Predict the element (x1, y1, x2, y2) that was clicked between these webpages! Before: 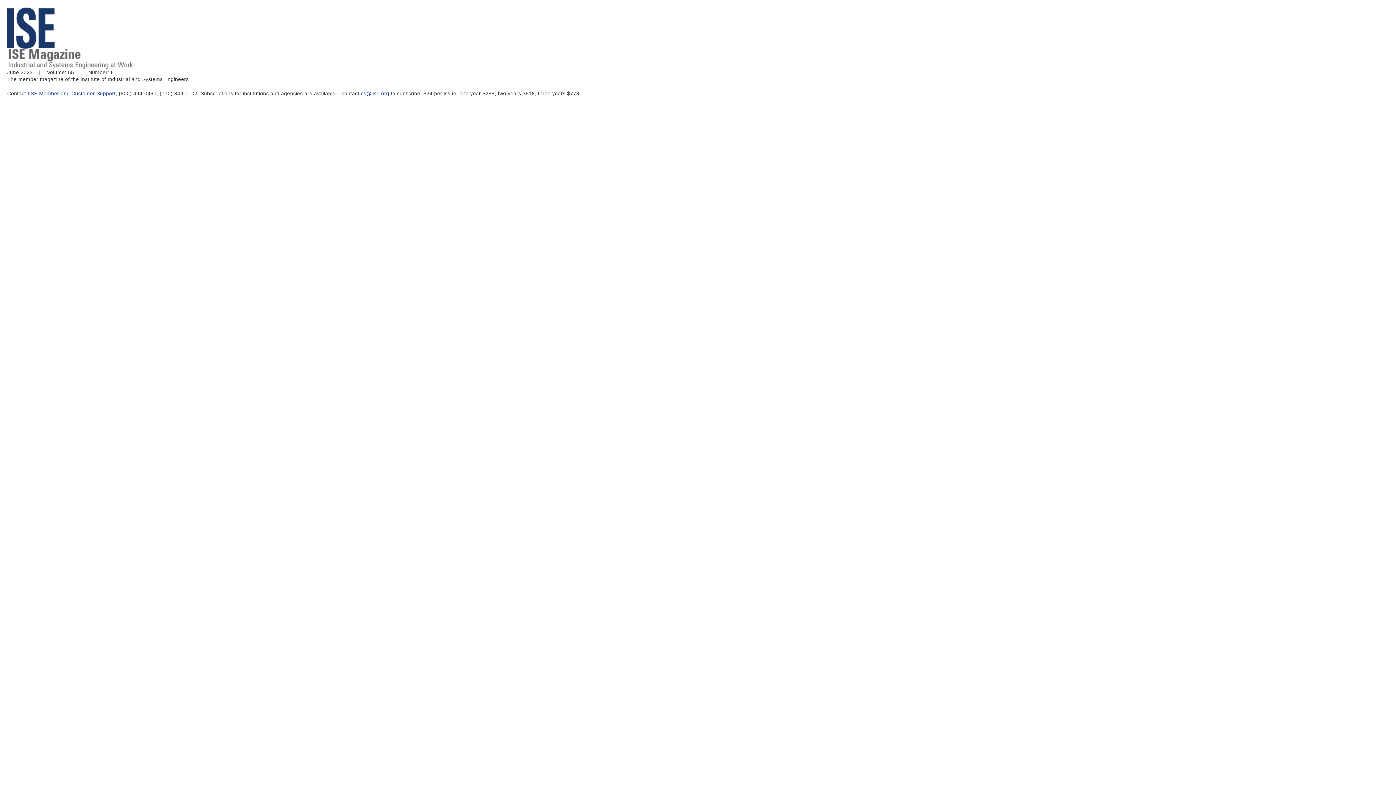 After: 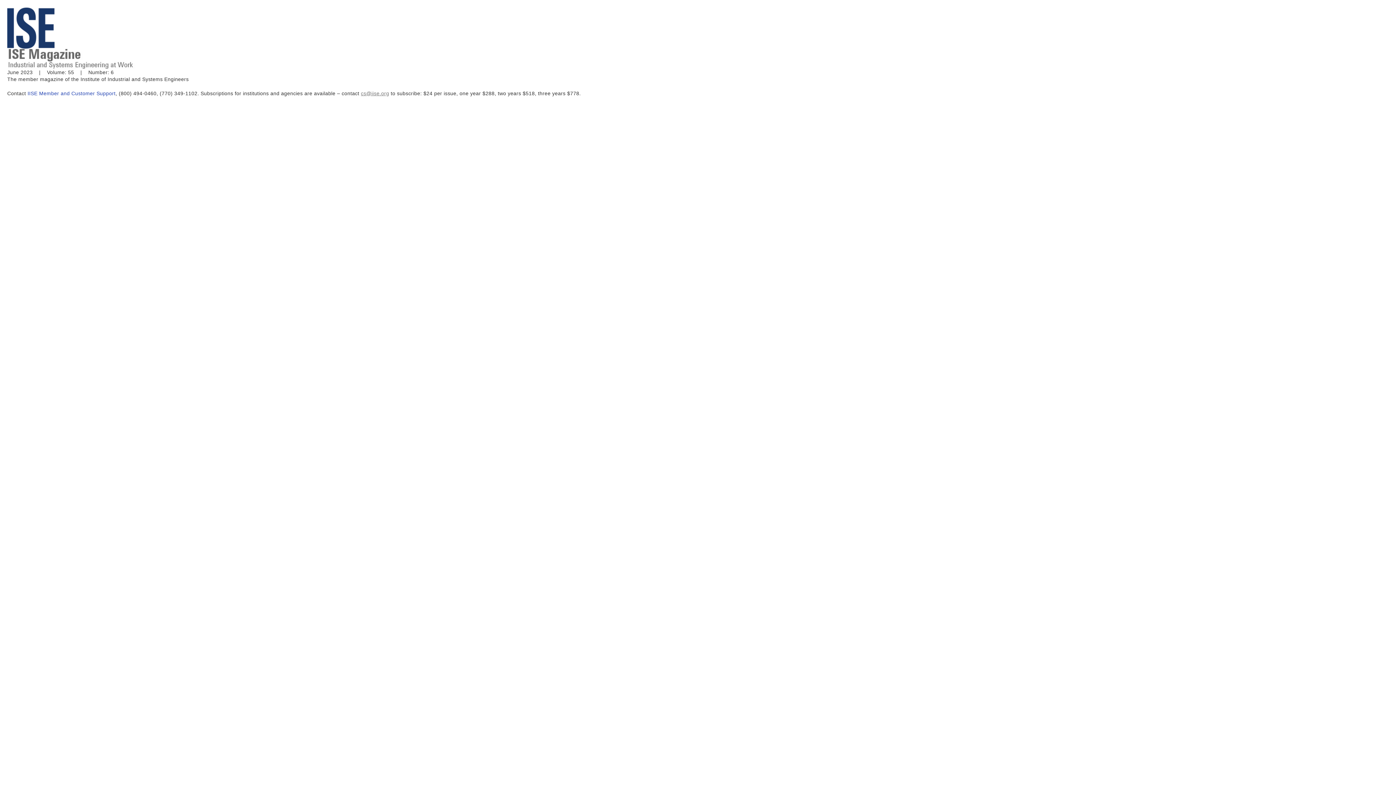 Action: label: cs@iise.org bbox: (360, 90, 389, 96)